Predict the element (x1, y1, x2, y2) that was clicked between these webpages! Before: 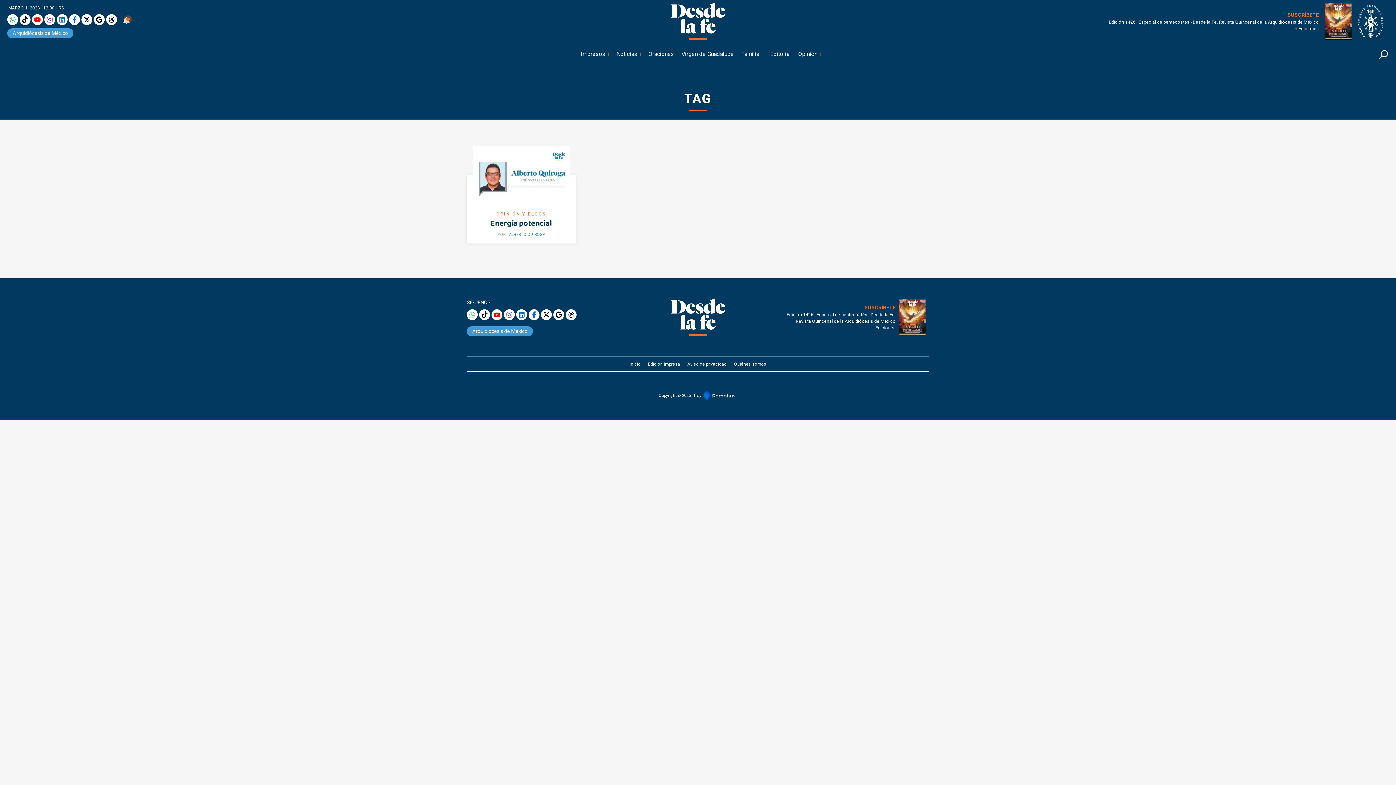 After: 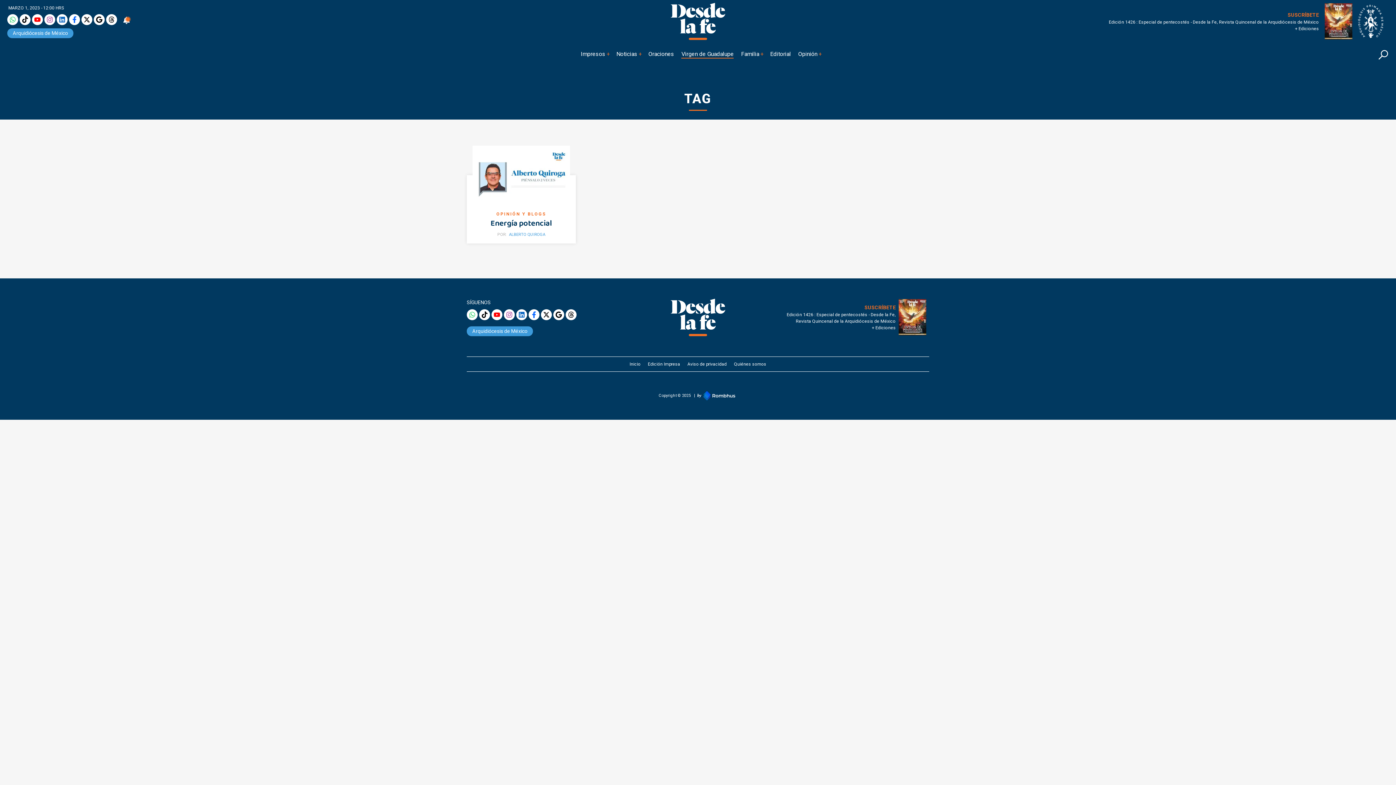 Action: bbox: (681, 48, 733, 59) label: Virgen de Guadalupe